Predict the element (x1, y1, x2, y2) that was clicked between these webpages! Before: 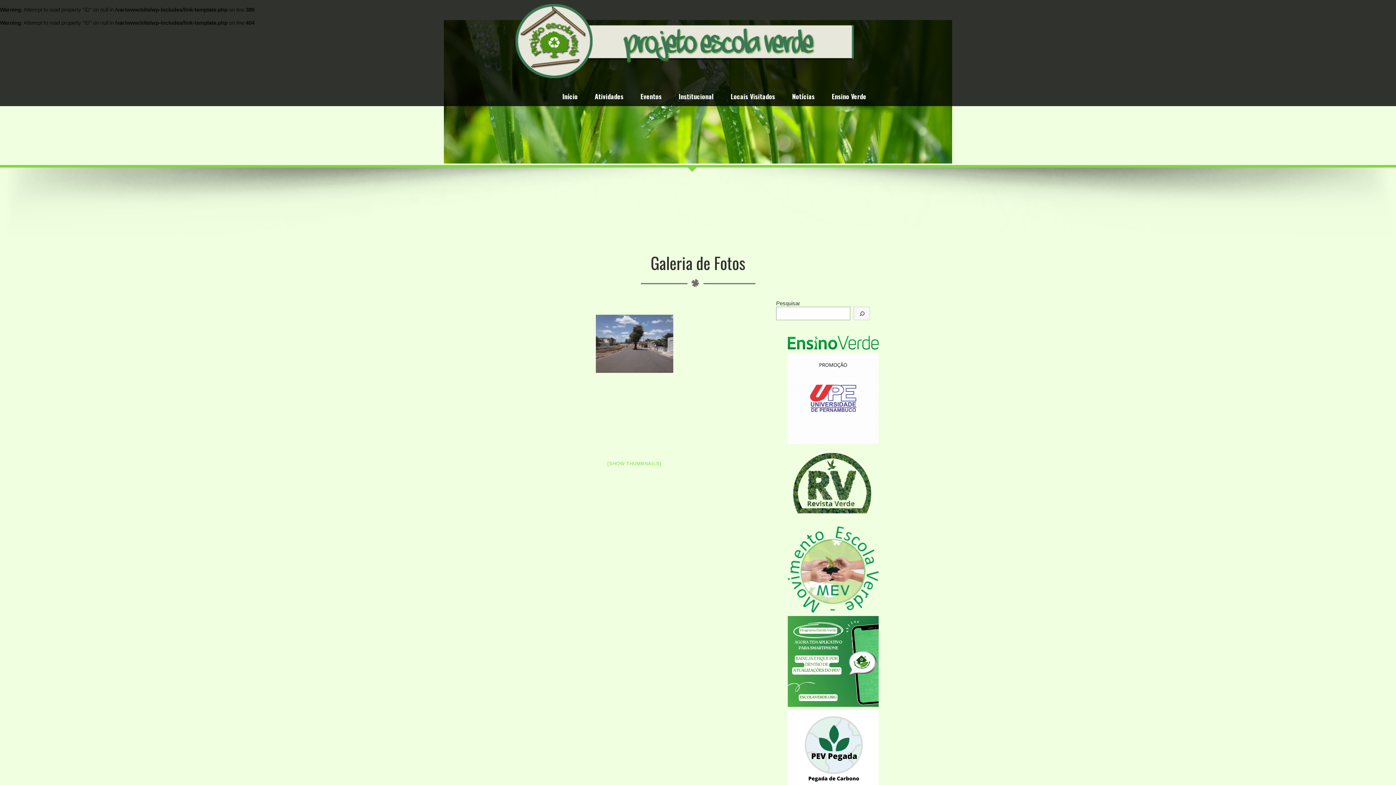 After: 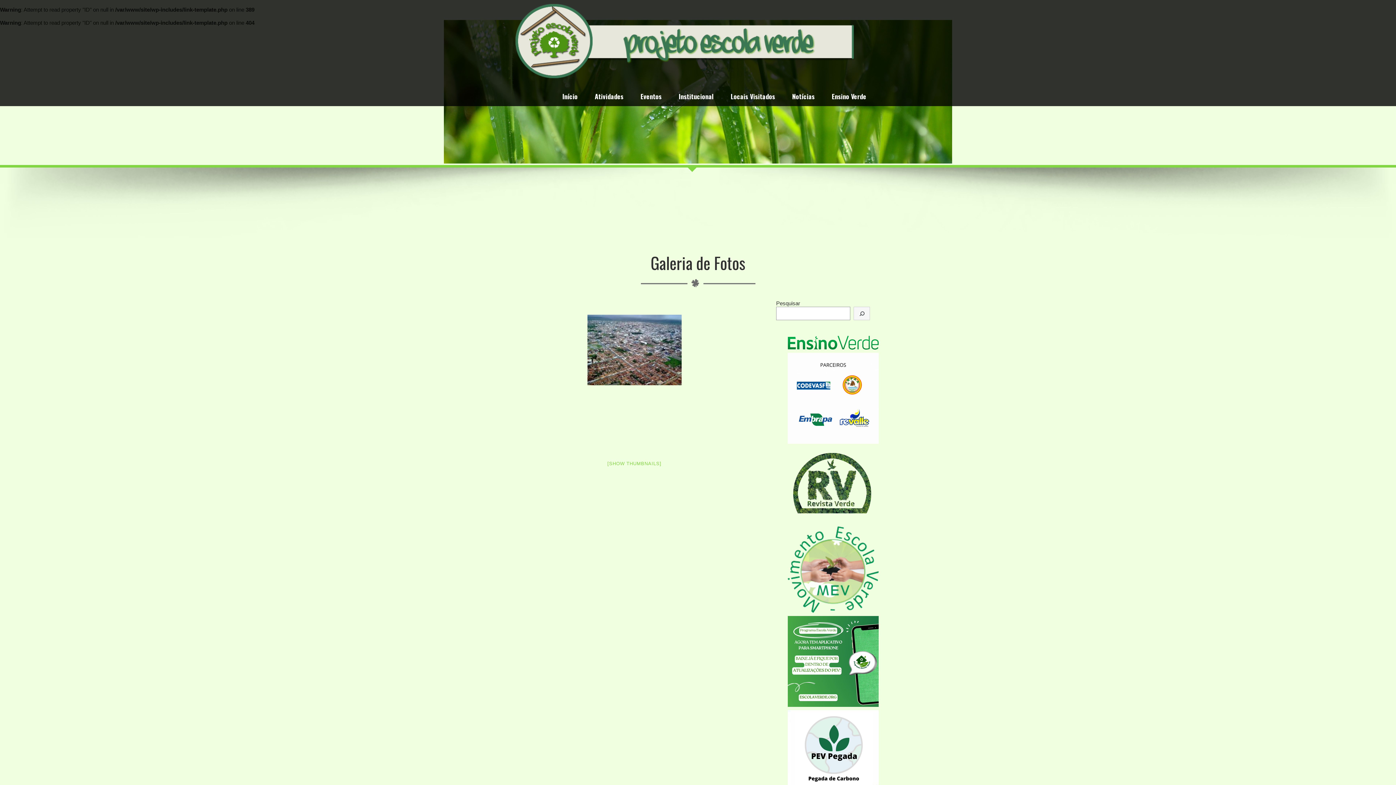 Action: bbox: (787, 702, 878, 708)